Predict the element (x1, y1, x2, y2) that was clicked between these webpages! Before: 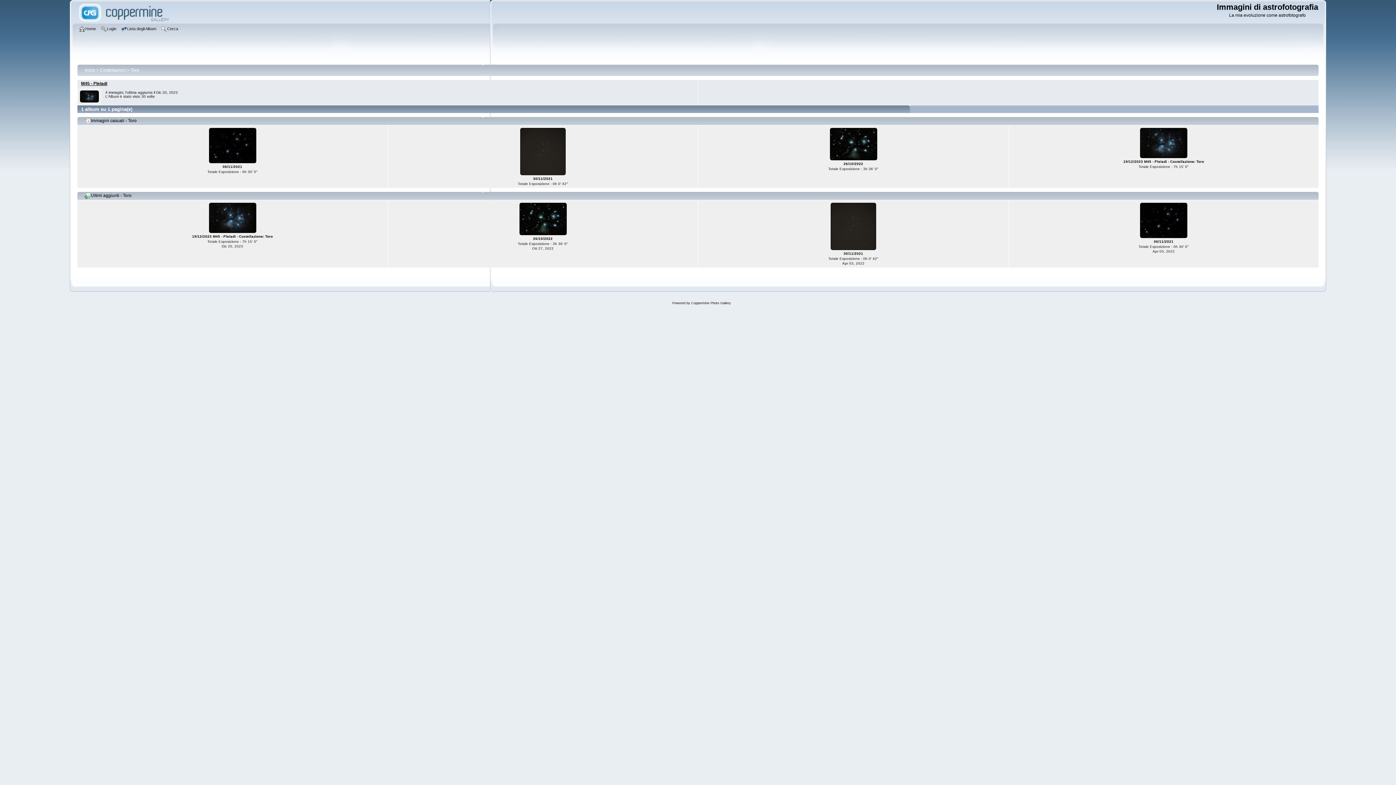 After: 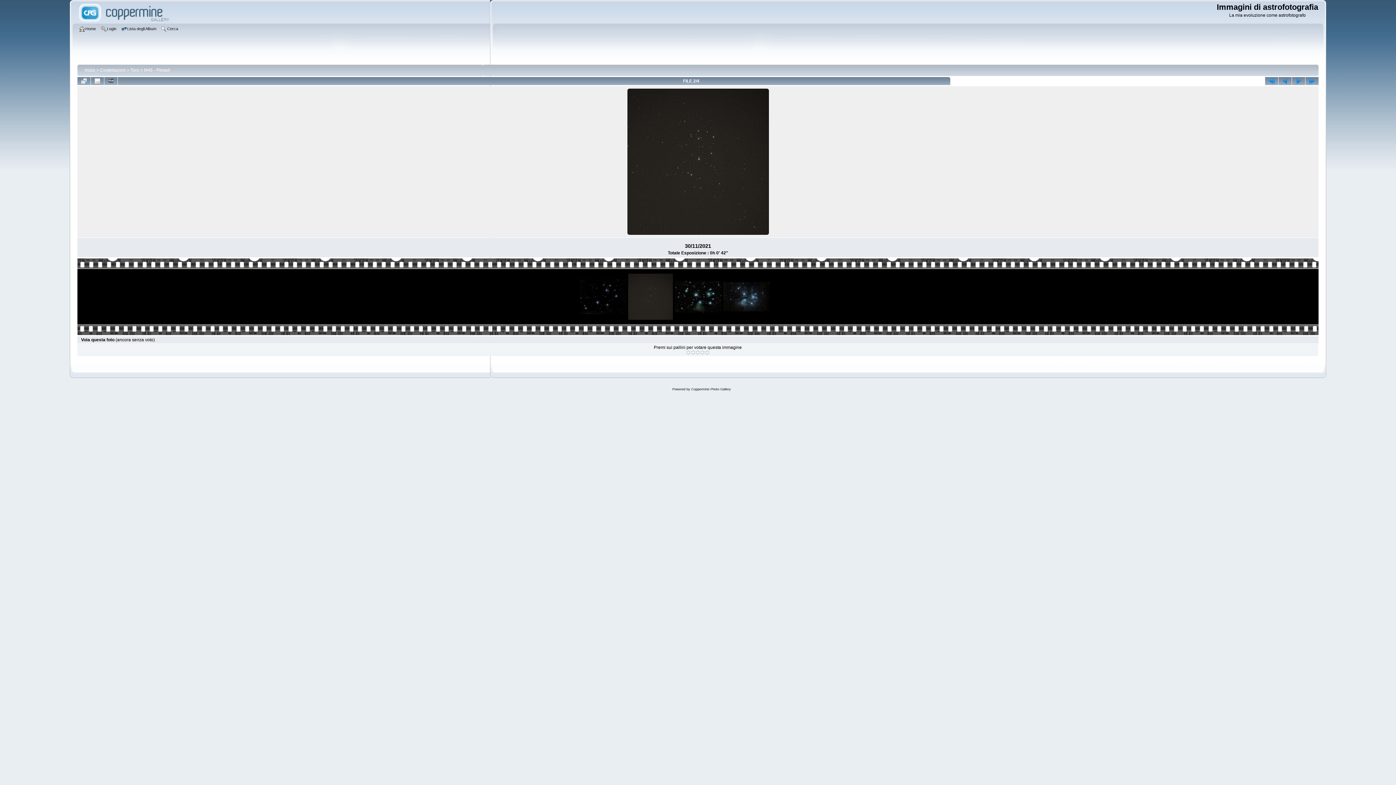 Action: label: 
 bbox: (519, 172, 566, 177)